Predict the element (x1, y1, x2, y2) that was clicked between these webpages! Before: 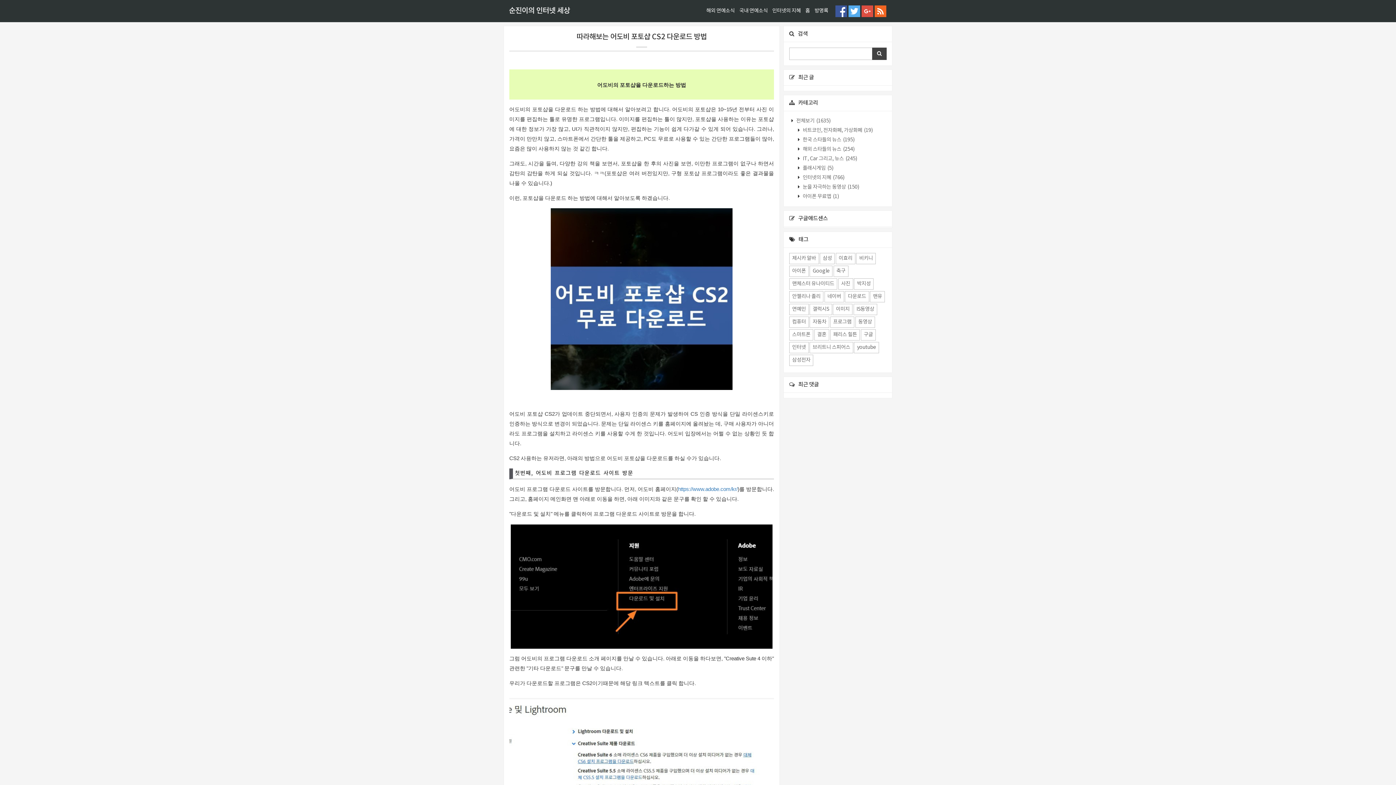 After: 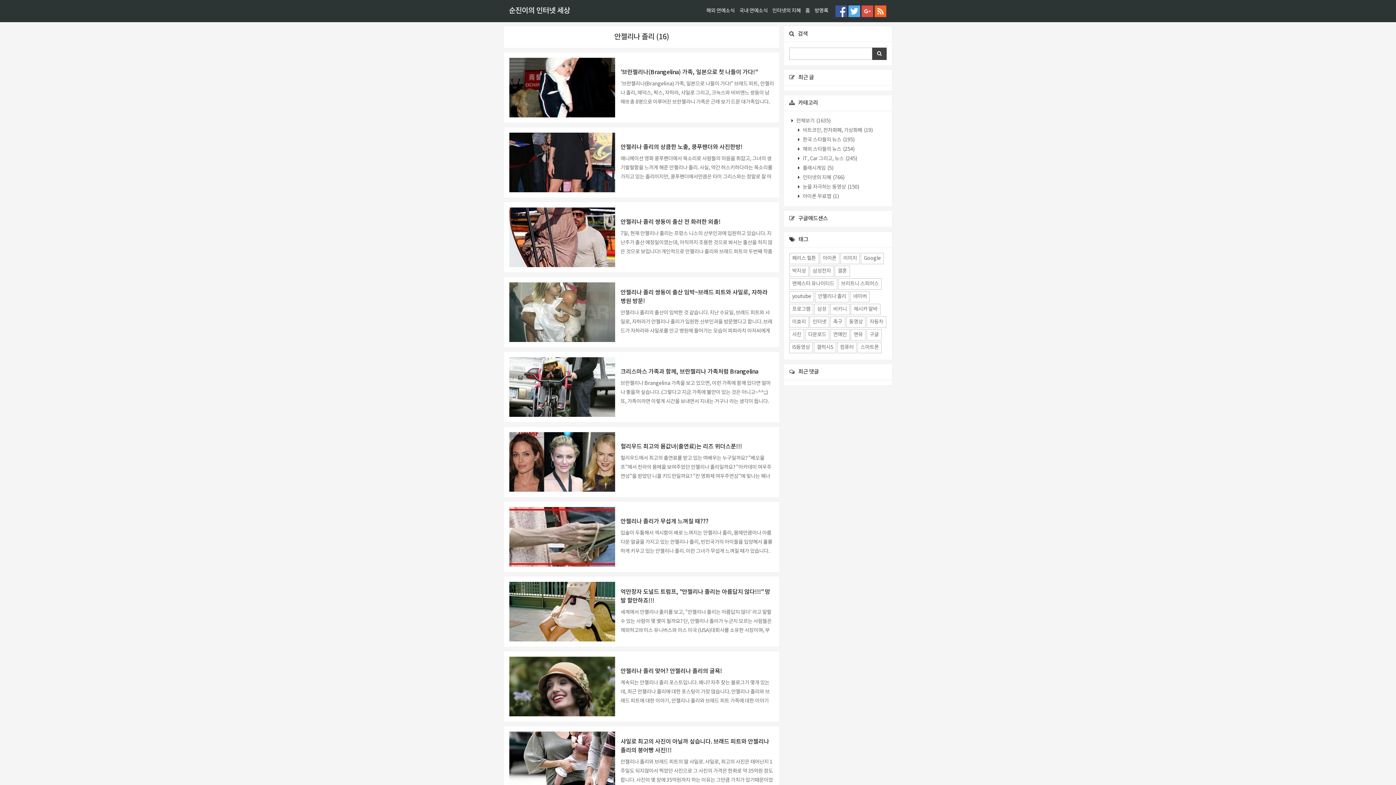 Action: bbox: (789, 291, 823, 302) label: 안젤리나 졸리